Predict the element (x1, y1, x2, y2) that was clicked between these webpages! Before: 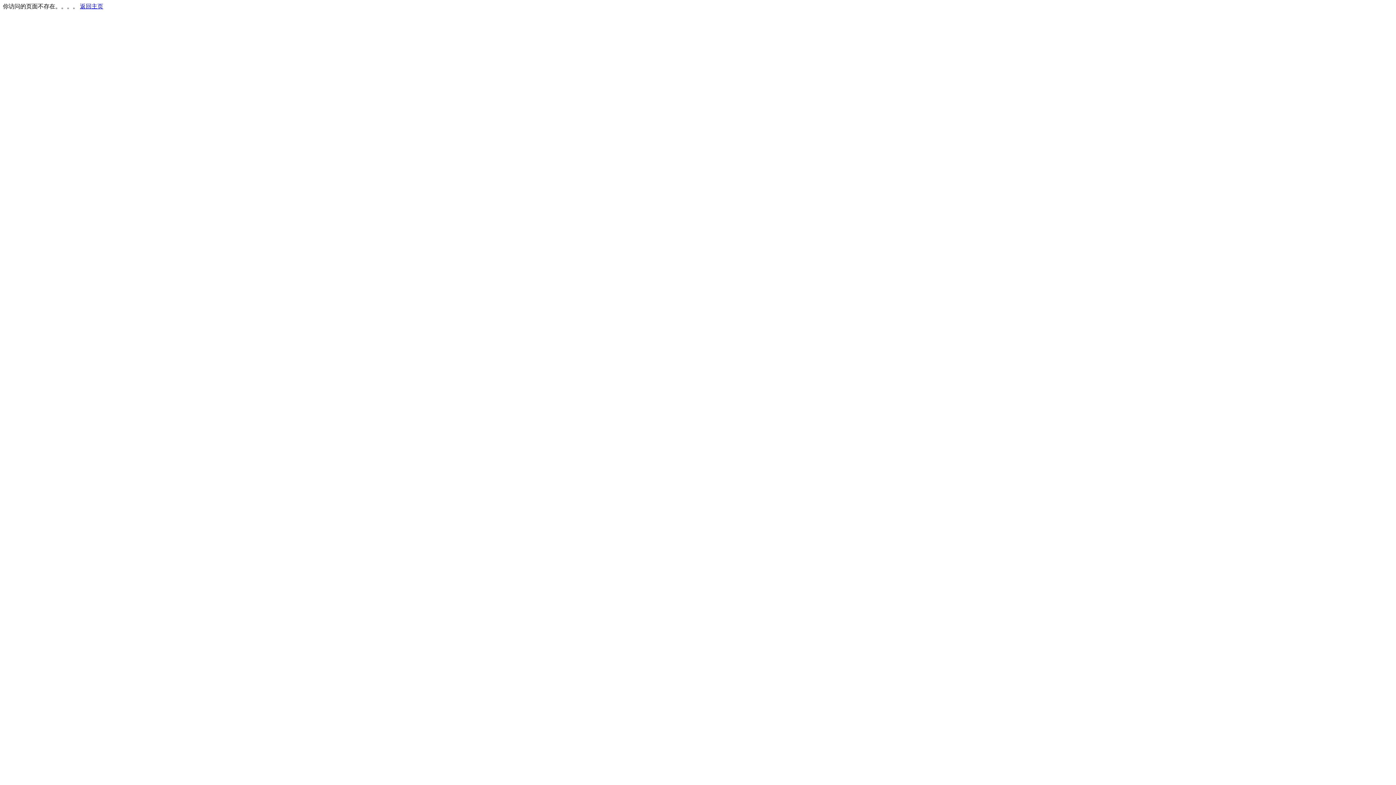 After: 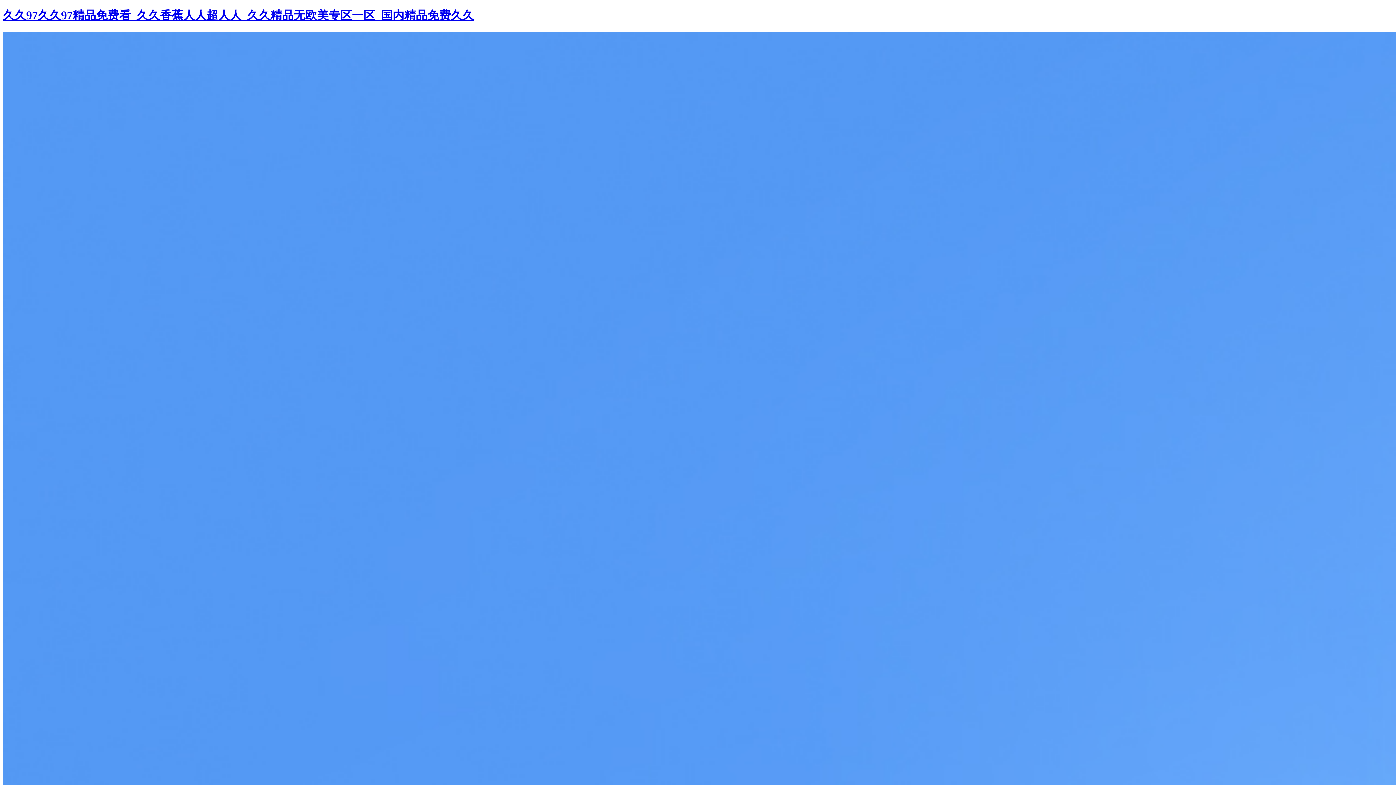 Action: bbox: (80, 3, 103, 9) label: 返回主页